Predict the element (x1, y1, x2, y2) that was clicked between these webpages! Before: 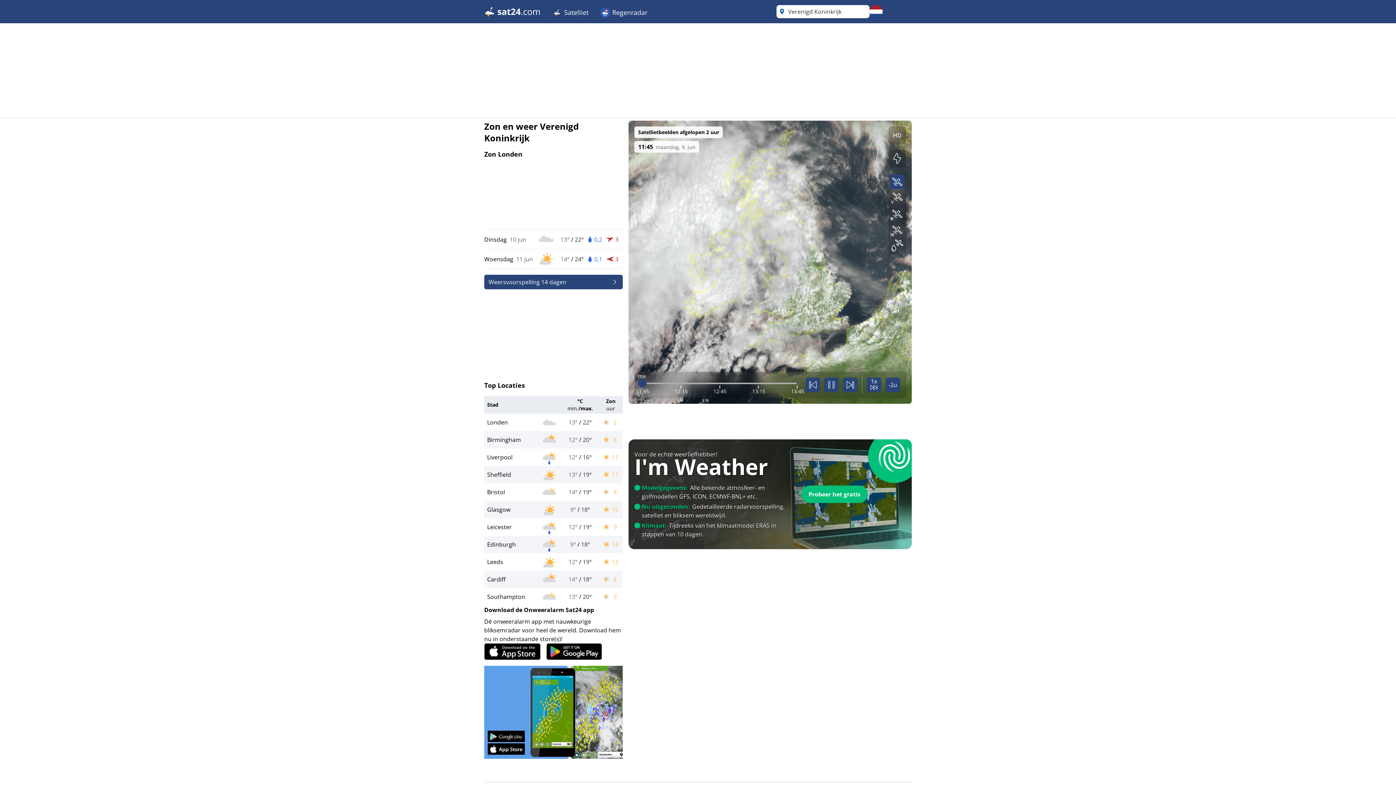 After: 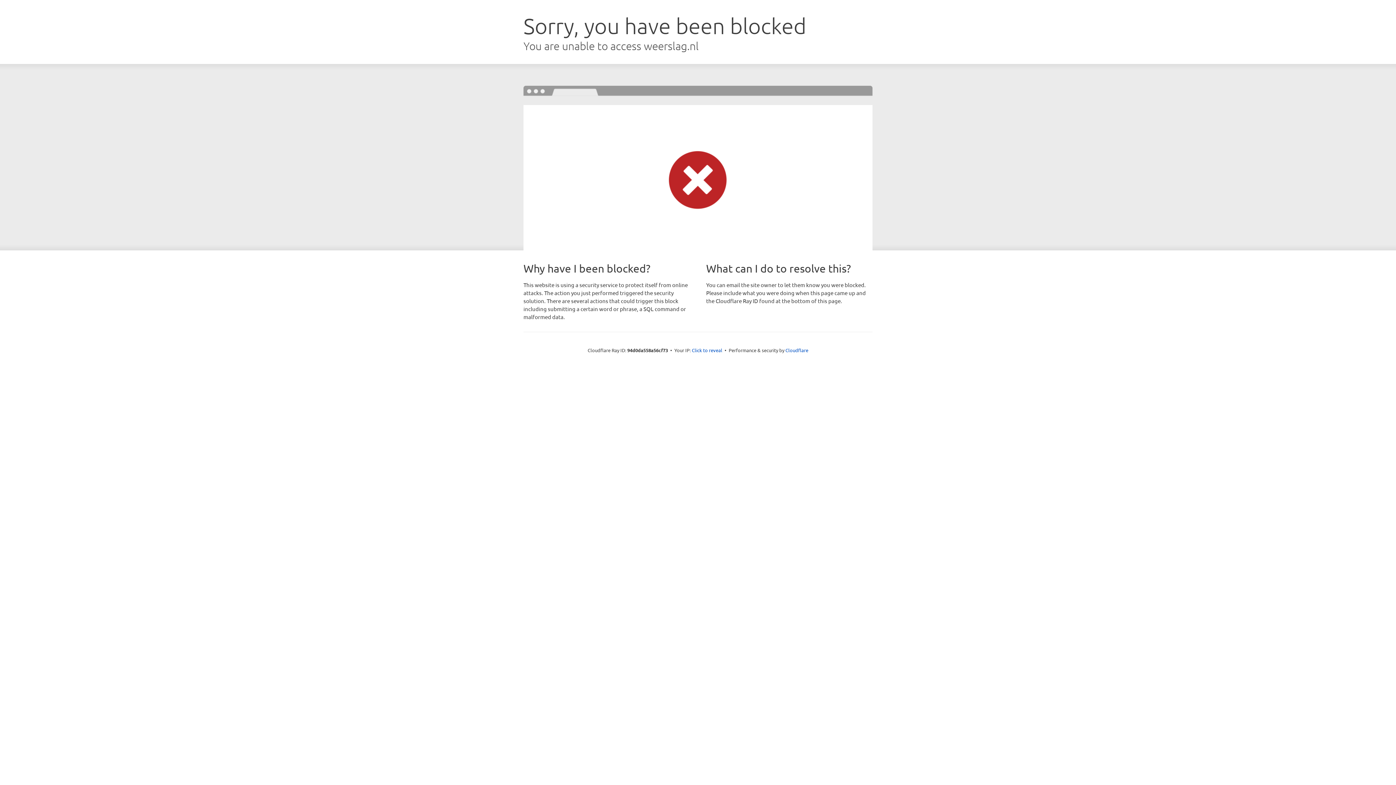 Action: label: Weersvoorspelling 14 dagen bbox: (484, 274, 622, 289)